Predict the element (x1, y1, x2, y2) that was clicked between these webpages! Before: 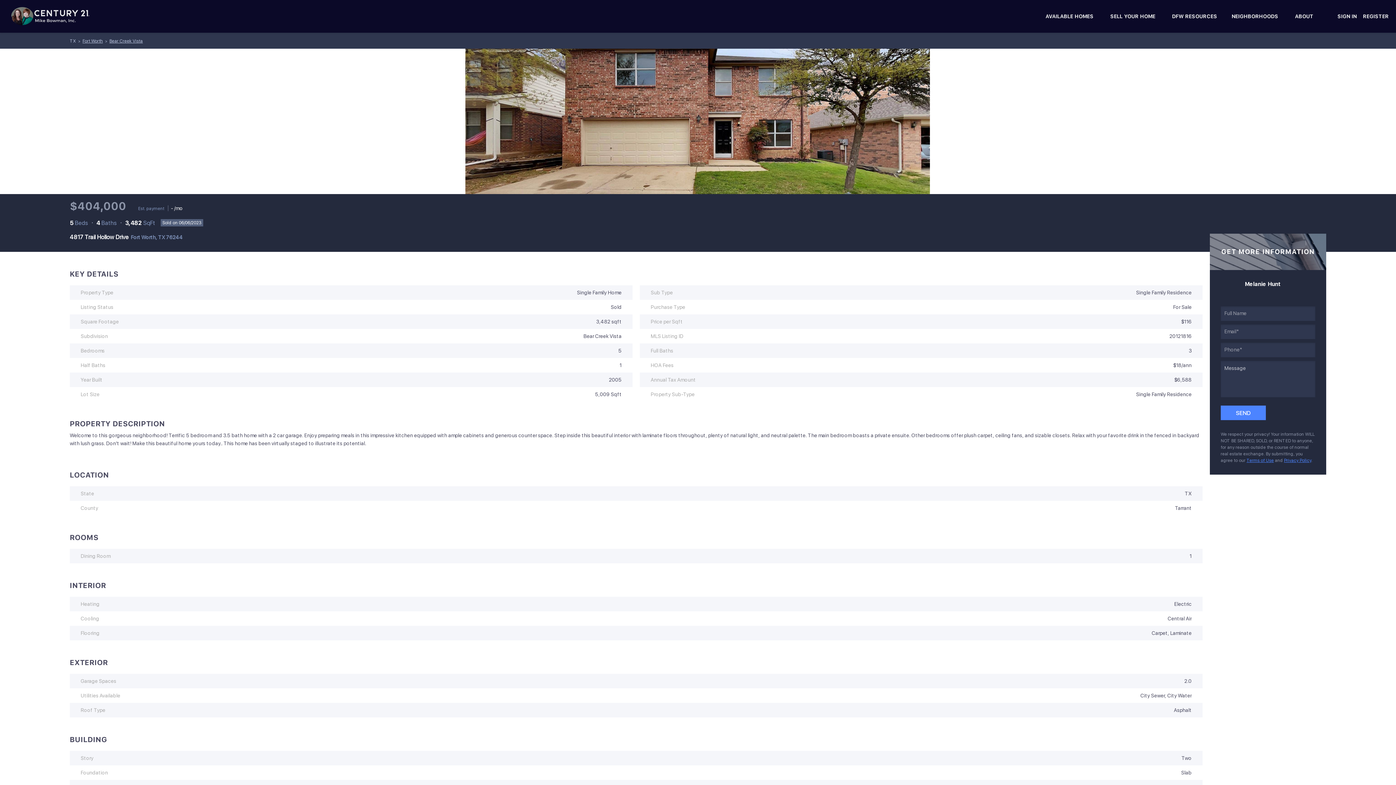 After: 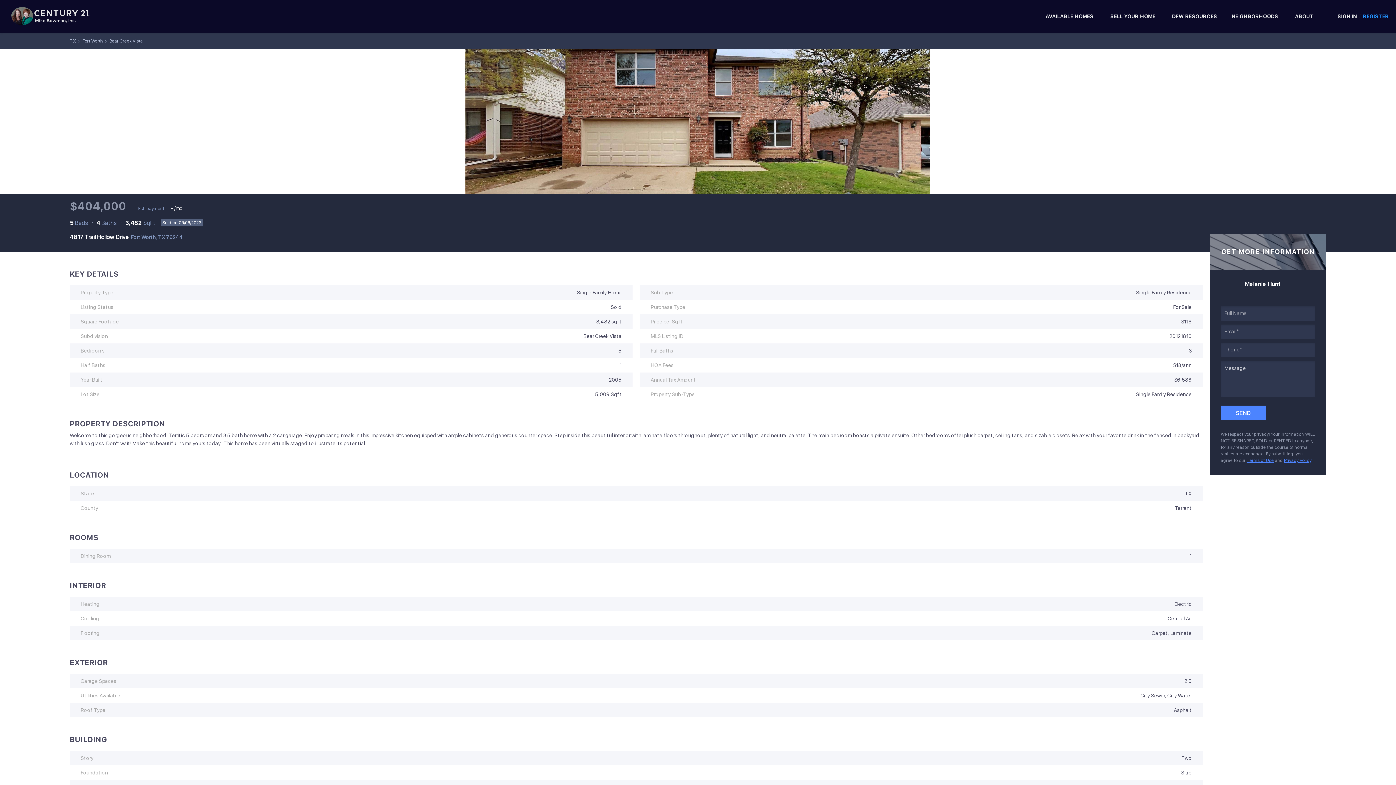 Action: bbox: (1363, 0, 1396, 32) label: REGISTER